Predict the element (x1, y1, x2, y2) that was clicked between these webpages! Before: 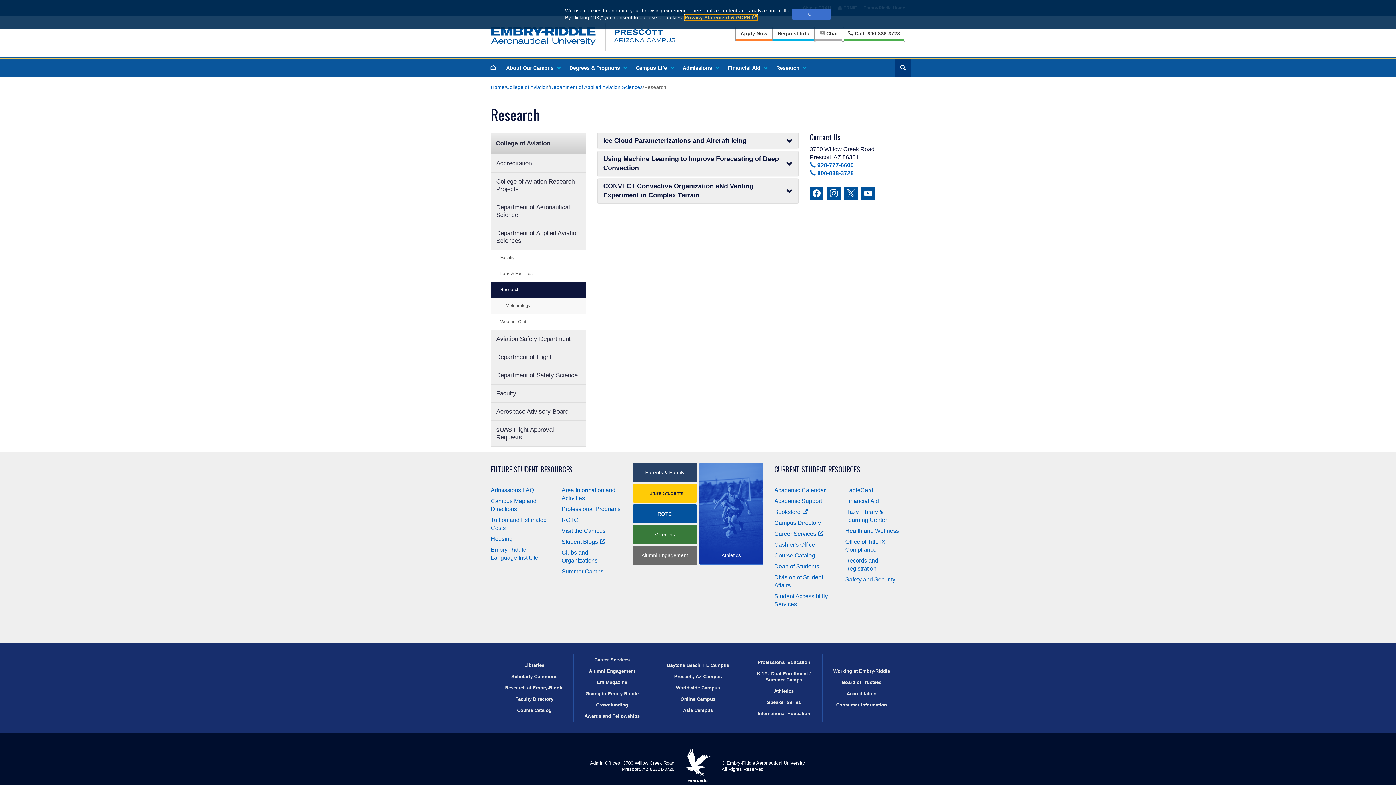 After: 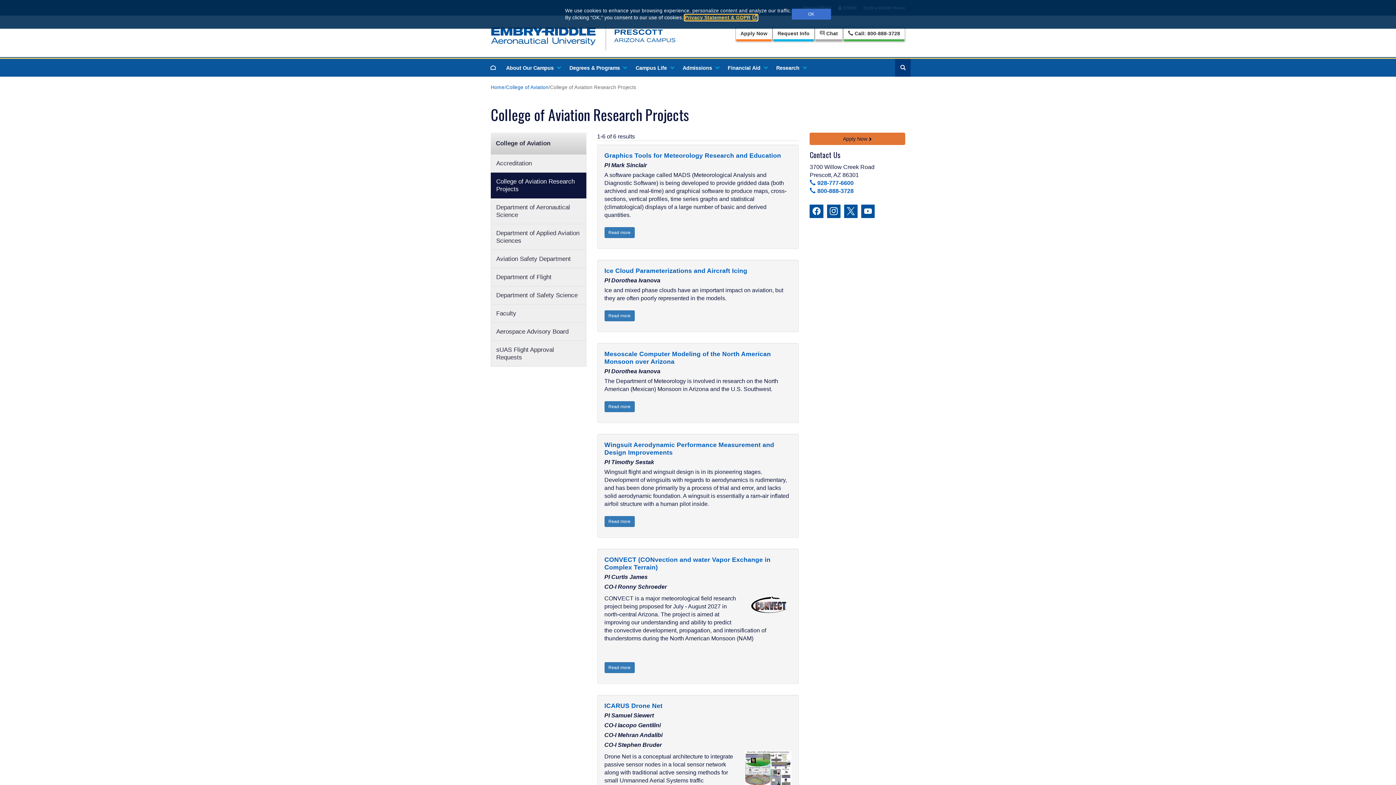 Action: label: College of Aviation Research Projects bbox: (490, 172, 586, 198)